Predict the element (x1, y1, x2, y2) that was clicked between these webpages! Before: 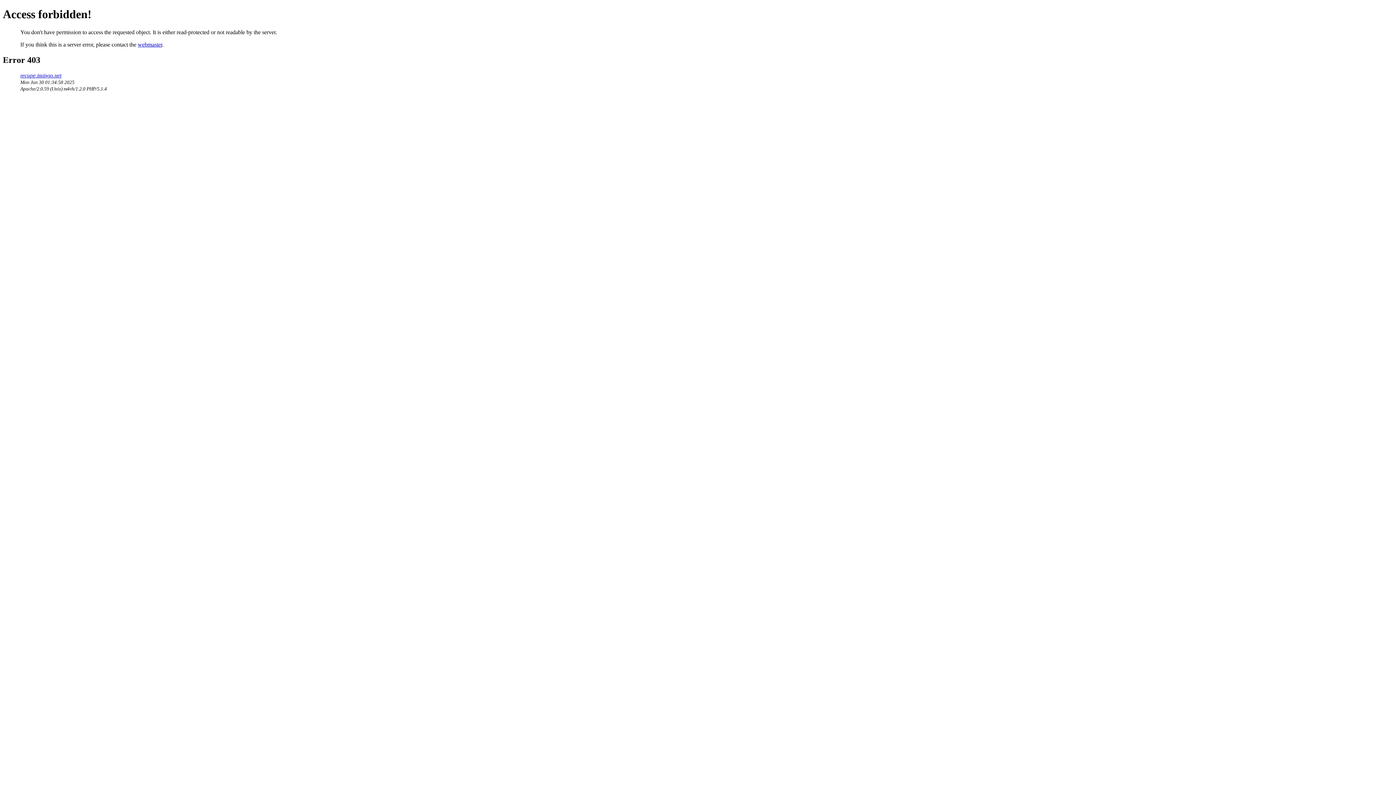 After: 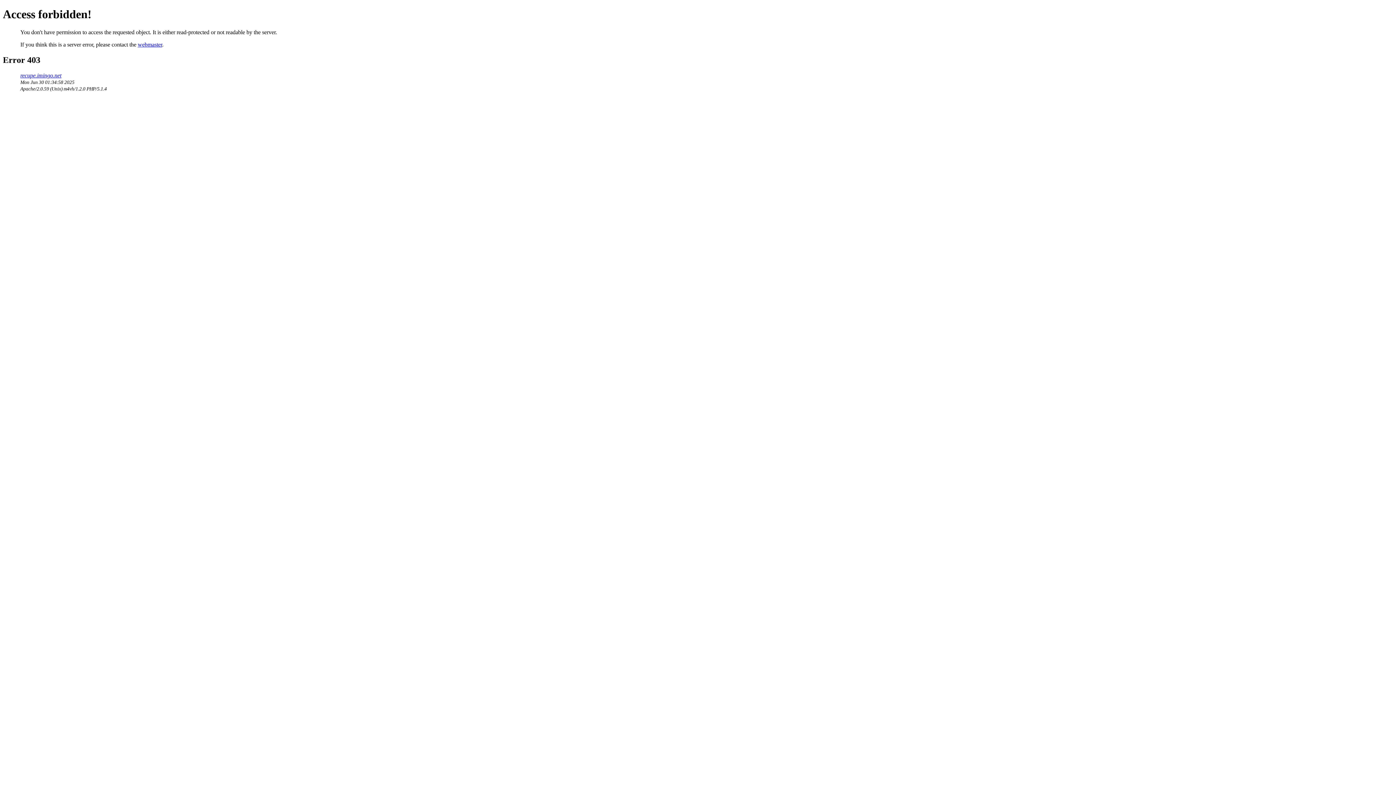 Action: bbox: (137, 41, 162, 47) label: webmaster